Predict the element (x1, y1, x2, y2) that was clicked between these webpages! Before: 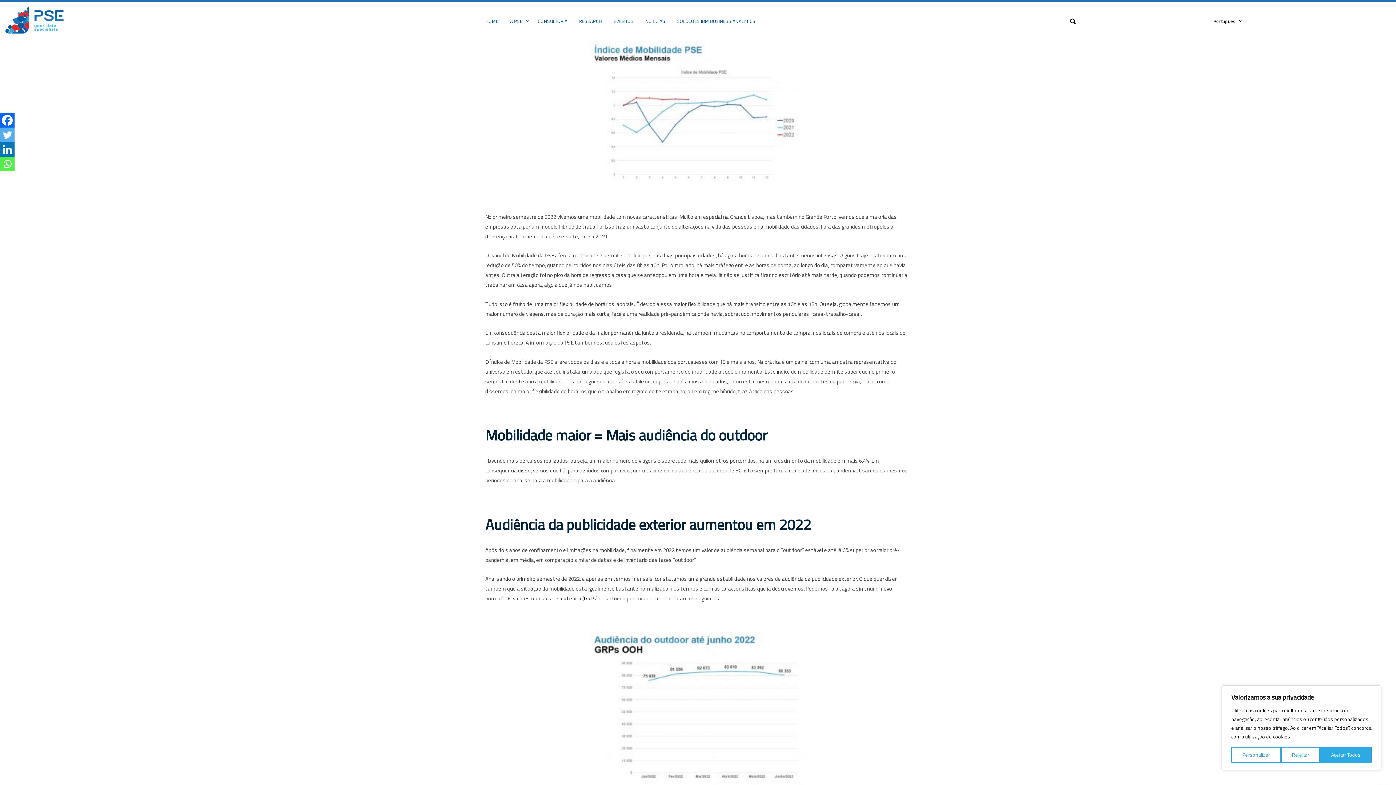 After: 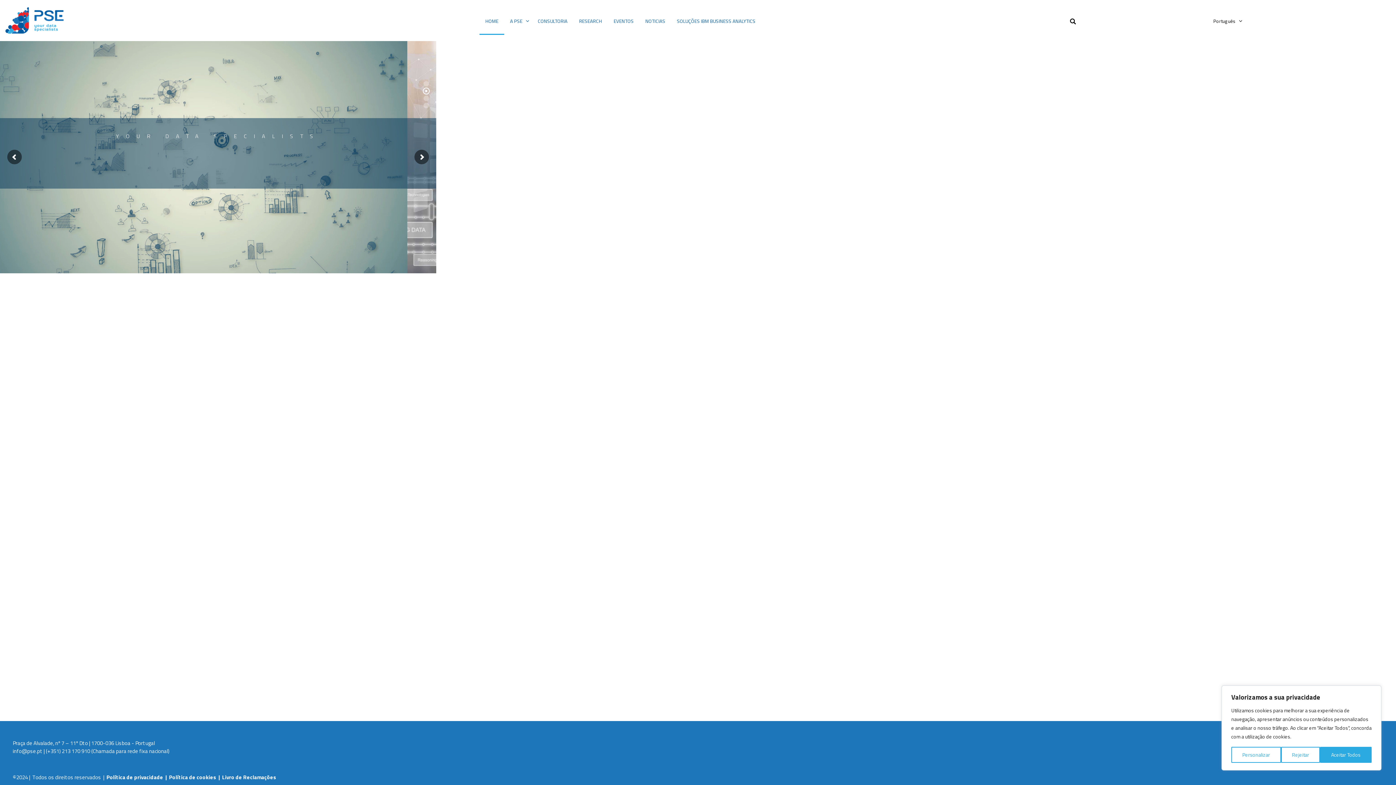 Action: label: HOME bbox: (479, 6, 504, 34)